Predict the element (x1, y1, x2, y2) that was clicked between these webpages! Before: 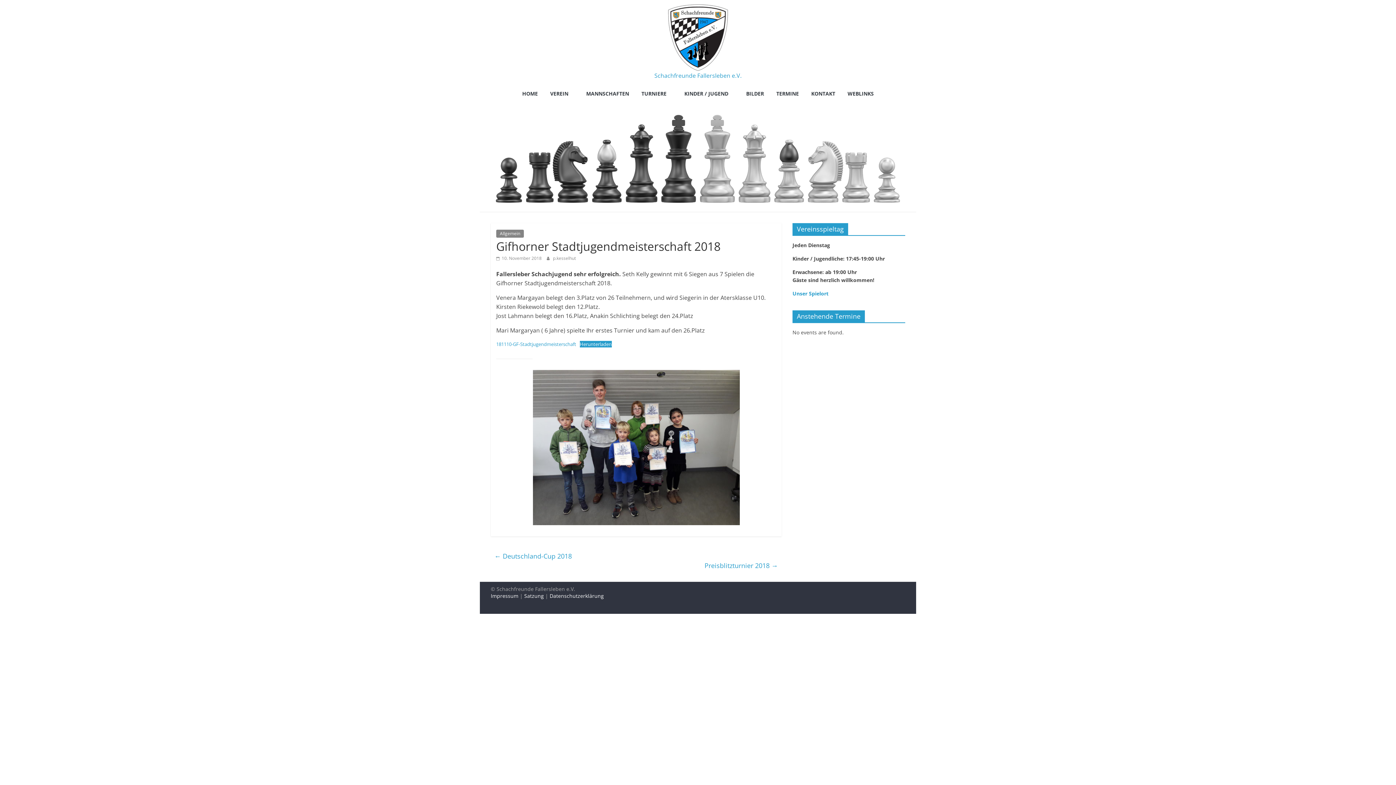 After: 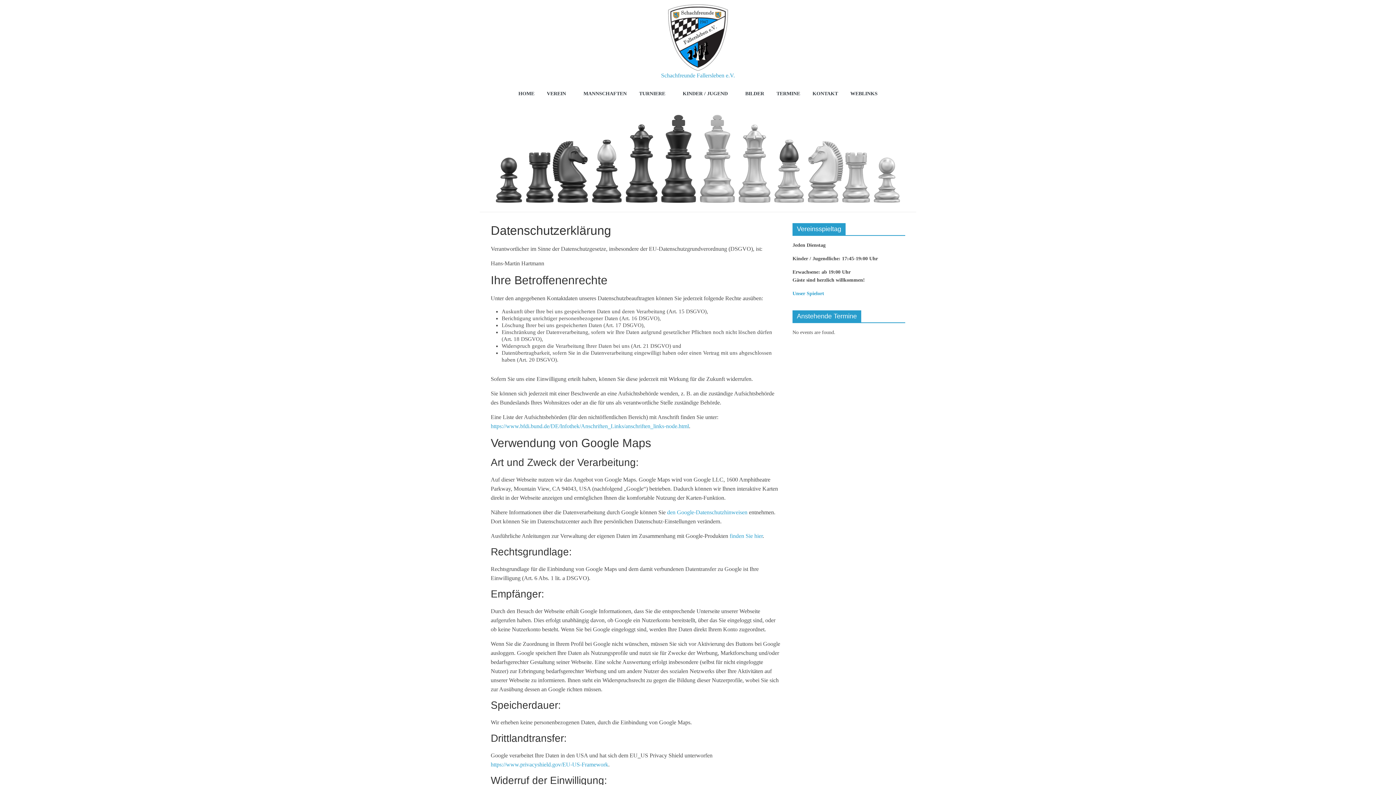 Action: label: Datenschutzerklärung bbox: (549, 592, 604, 599)